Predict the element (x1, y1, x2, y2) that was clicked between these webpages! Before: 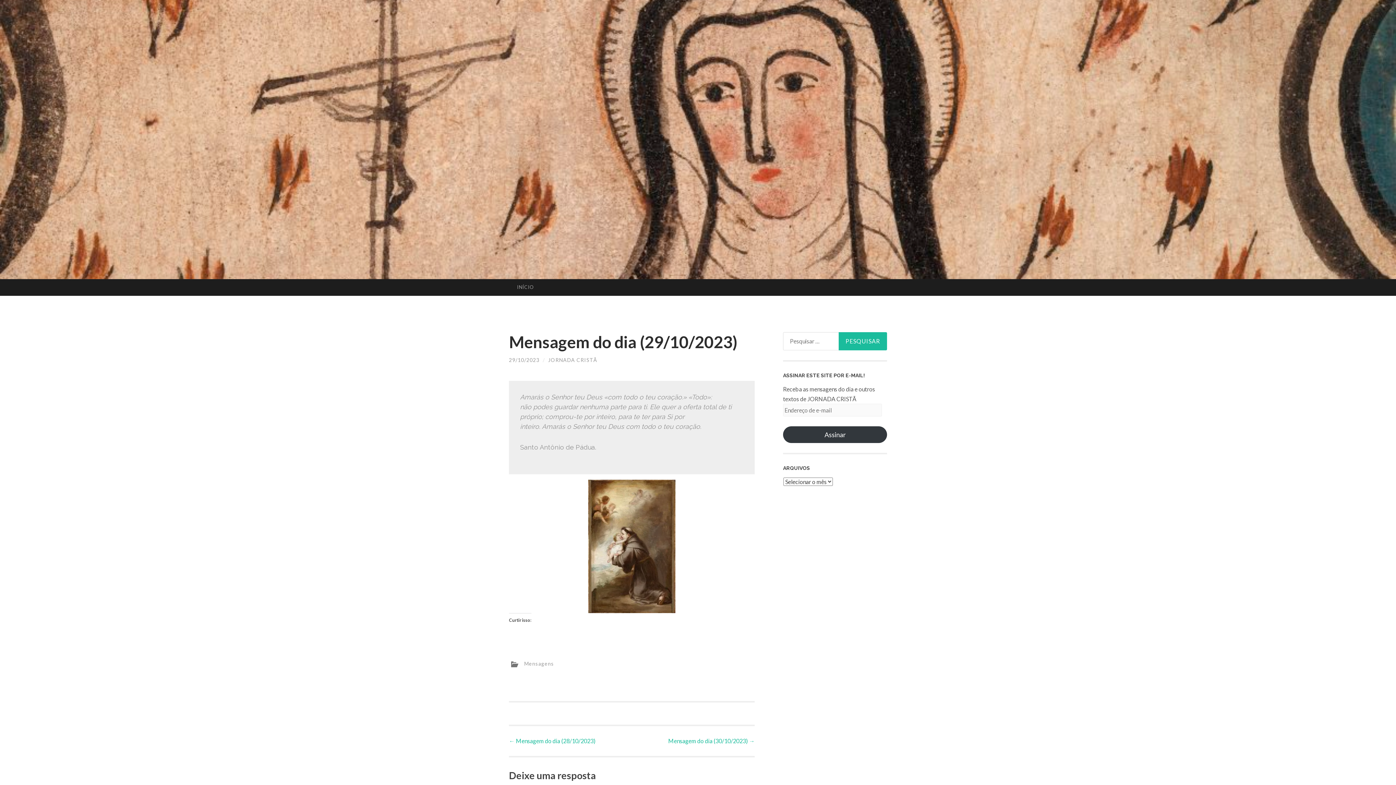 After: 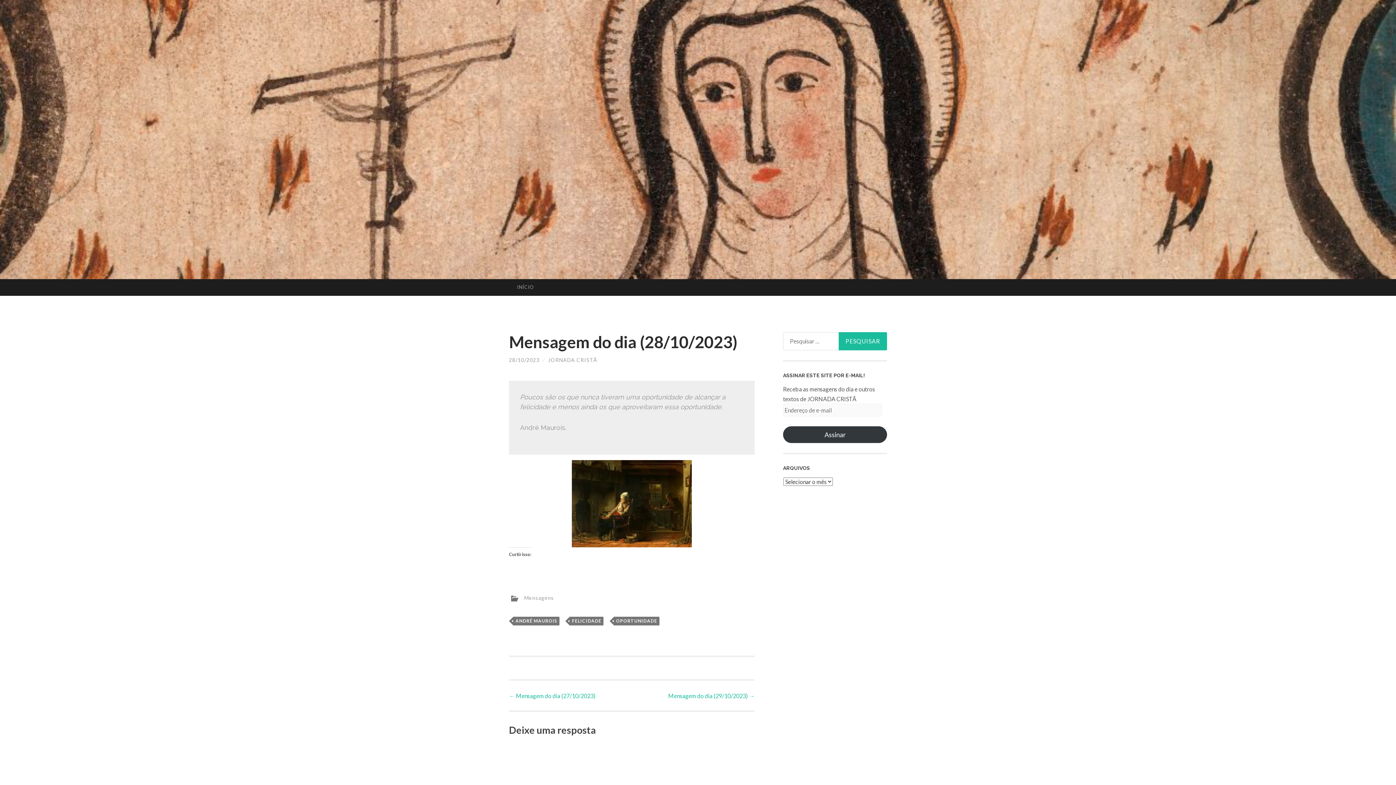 Action: bbox: (509, 737, 595, 744) label: ← Mensagem do dia (28/10/2023)